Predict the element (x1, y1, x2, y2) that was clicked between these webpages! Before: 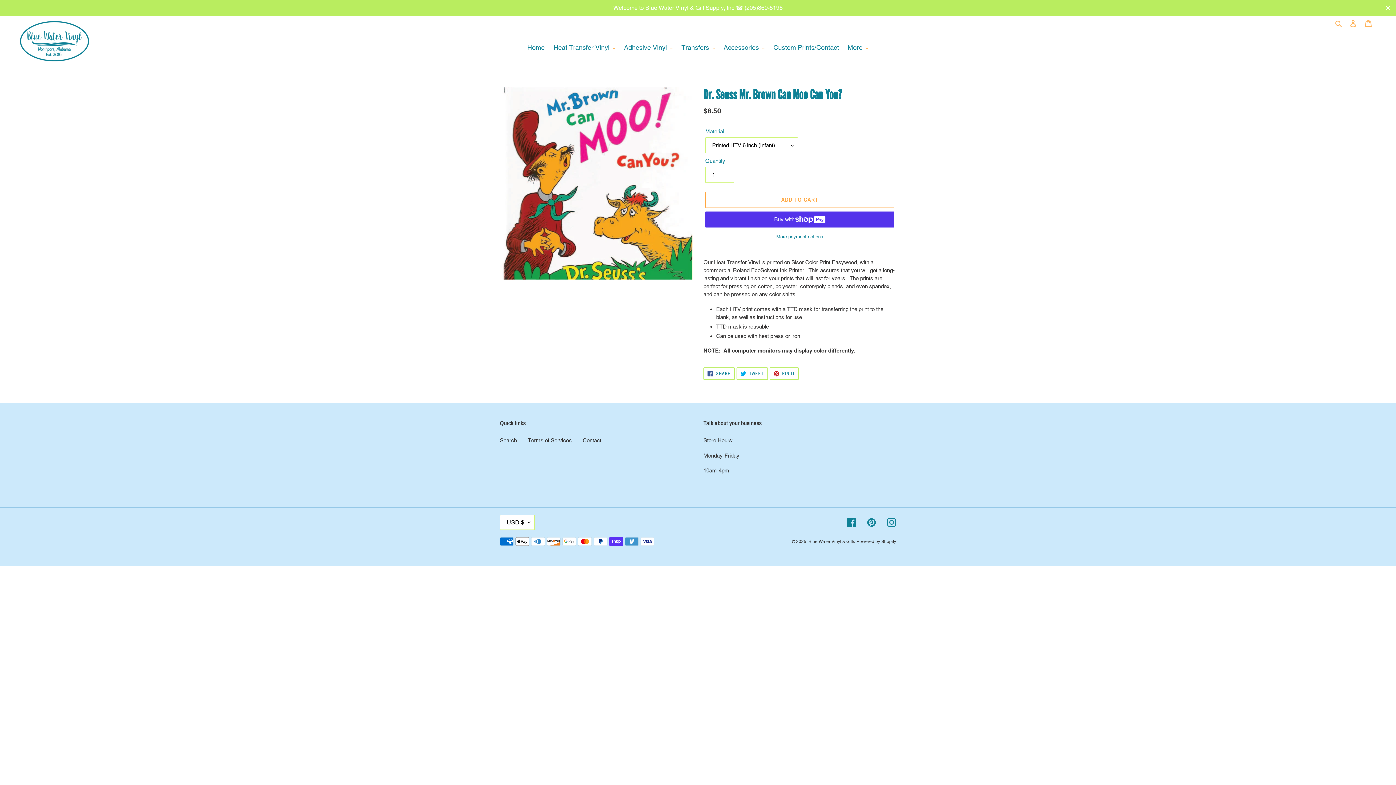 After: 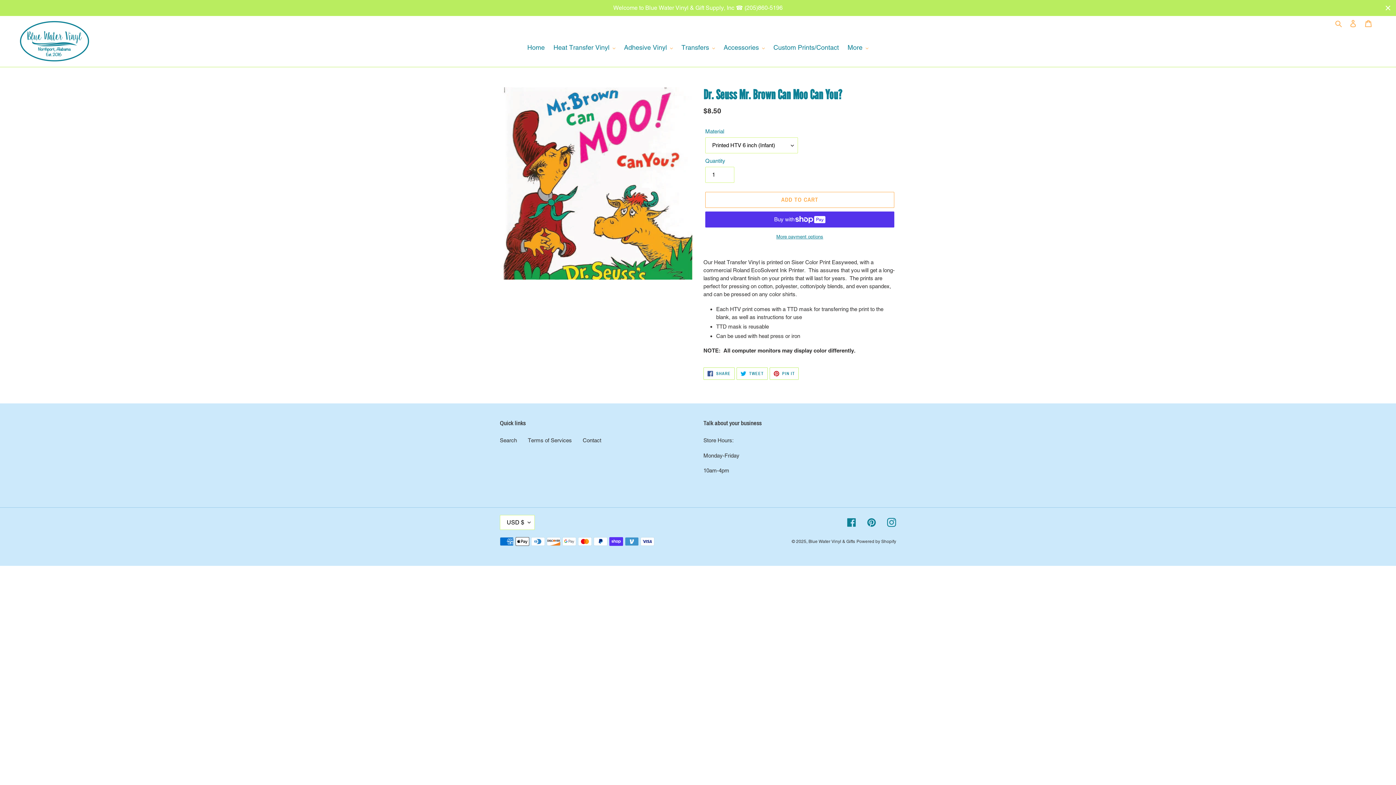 Action: bbox: (887, 518, 896, 527) label: Instagram